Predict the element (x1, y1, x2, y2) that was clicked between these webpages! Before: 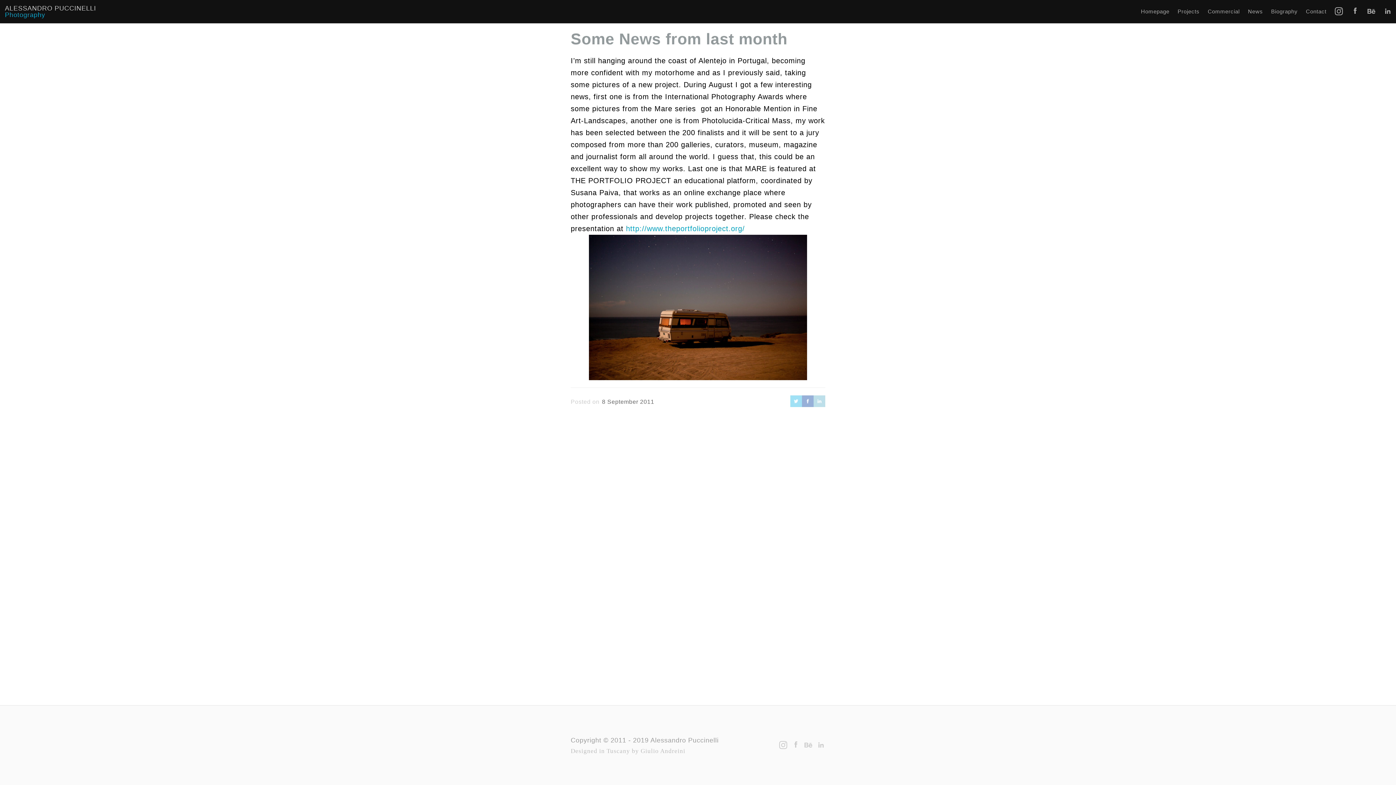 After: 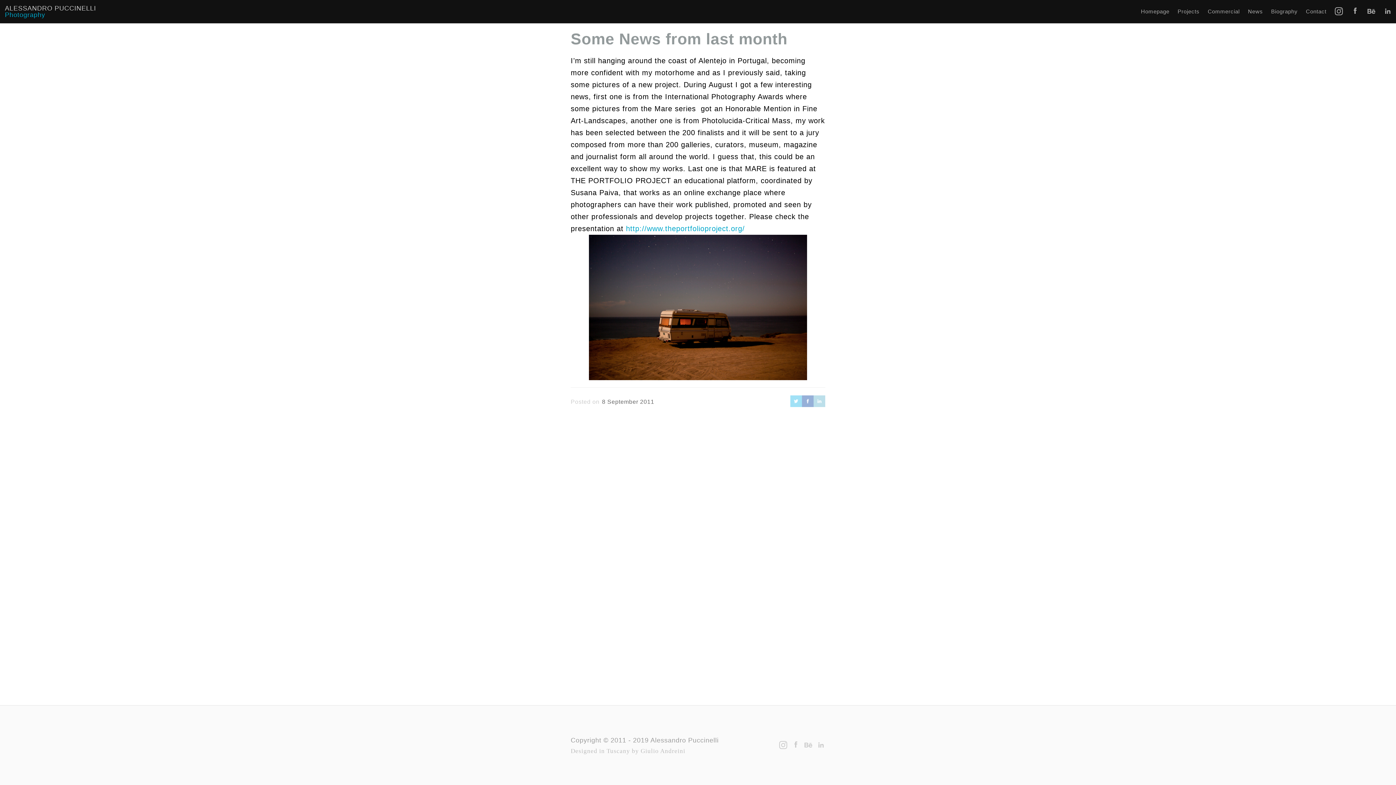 Action: label:   bbox: (779, 741, 790, 750)